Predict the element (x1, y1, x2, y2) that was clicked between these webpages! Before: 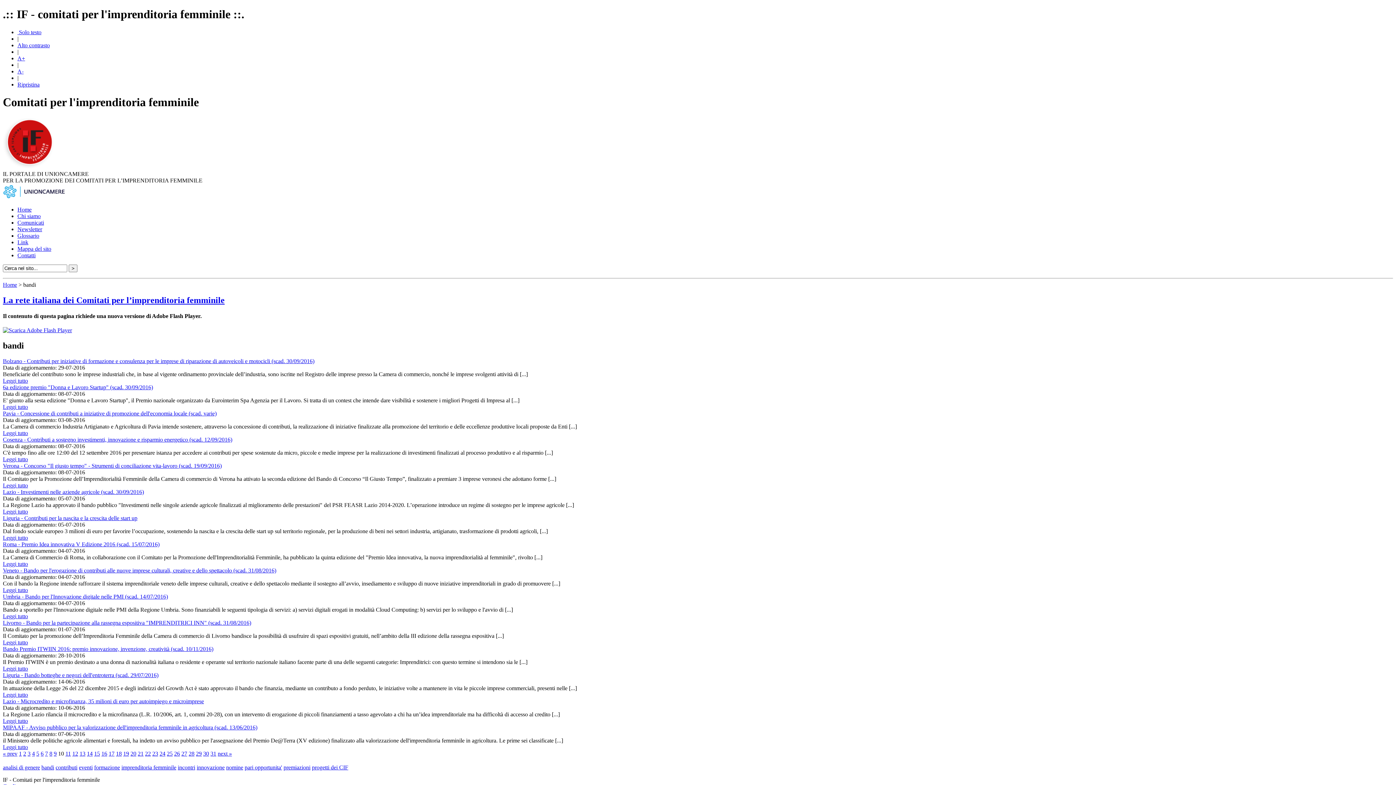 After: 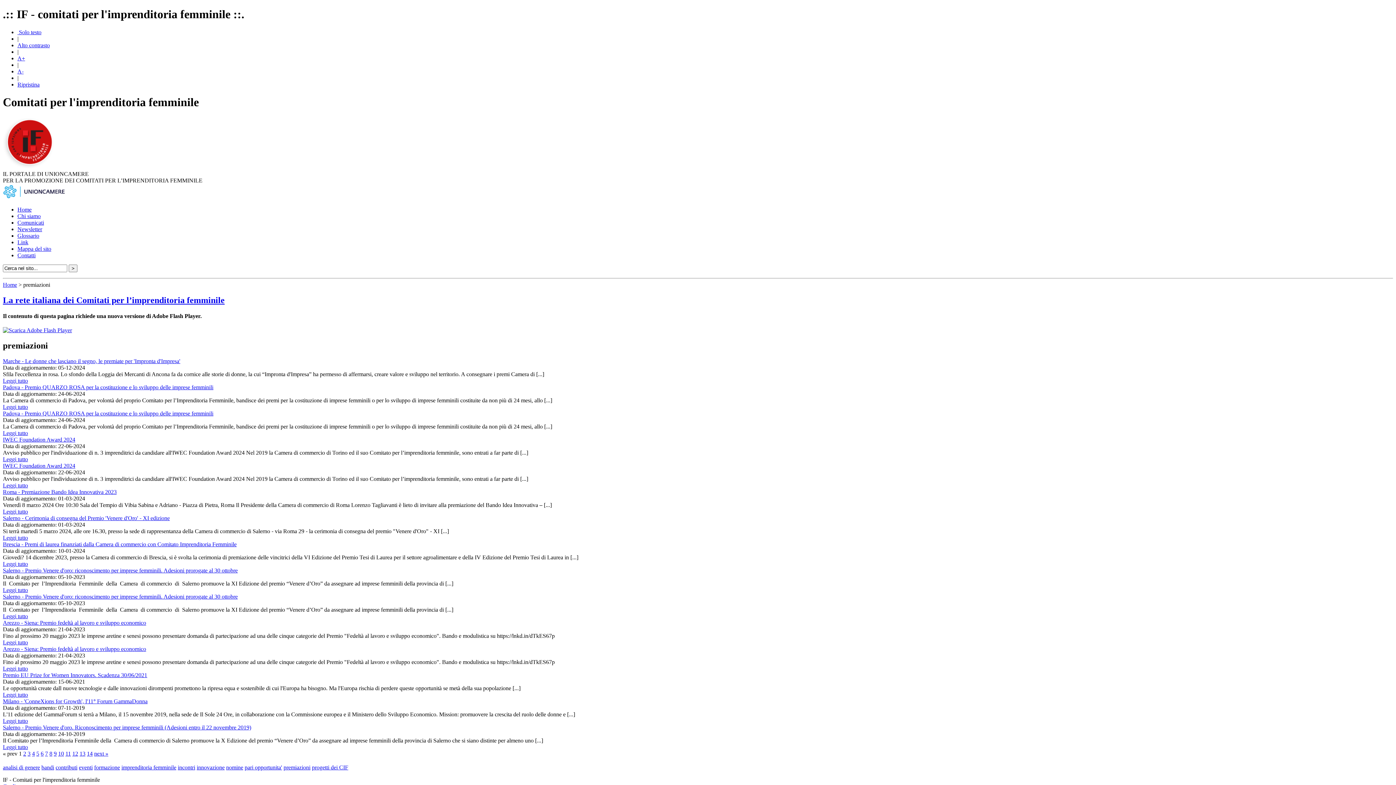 Action: bbox: (283, 764, 310, 770) label: premiazioni